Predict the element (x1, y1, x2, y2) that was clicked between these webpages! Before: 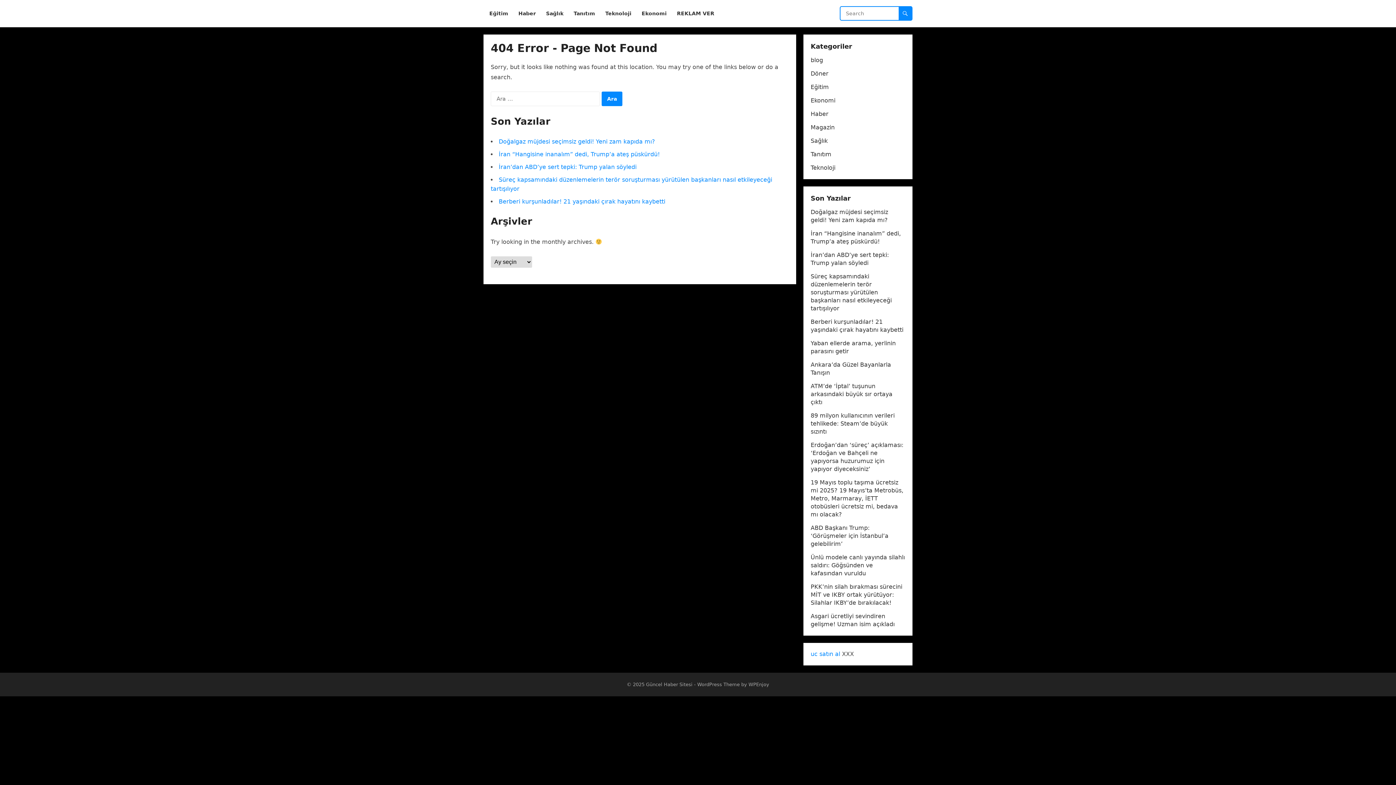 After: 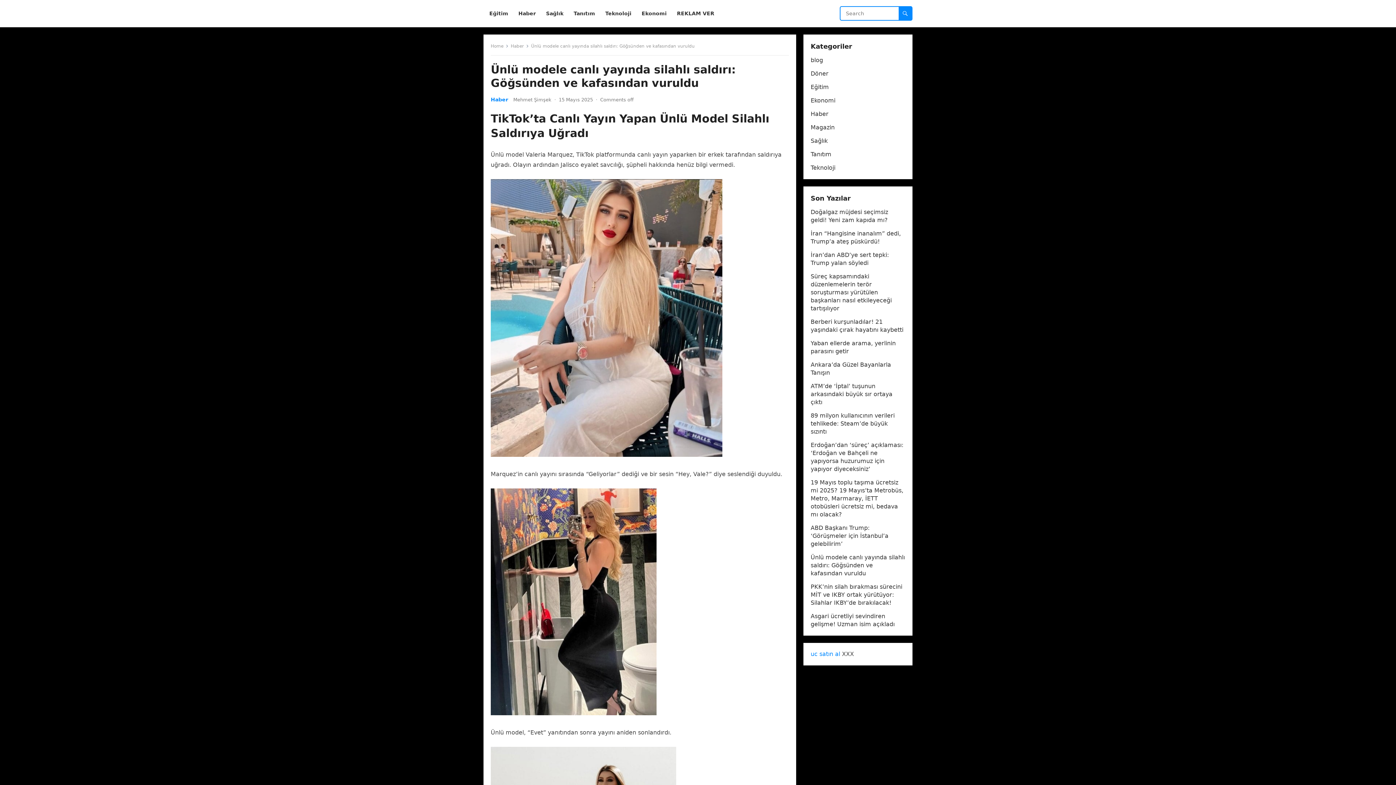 Action: bbox: (810, 554, 905, 577) label: Ünlü modele canlı yayında silahlı saldırı: Göğsünden ve kafasından vuruldu